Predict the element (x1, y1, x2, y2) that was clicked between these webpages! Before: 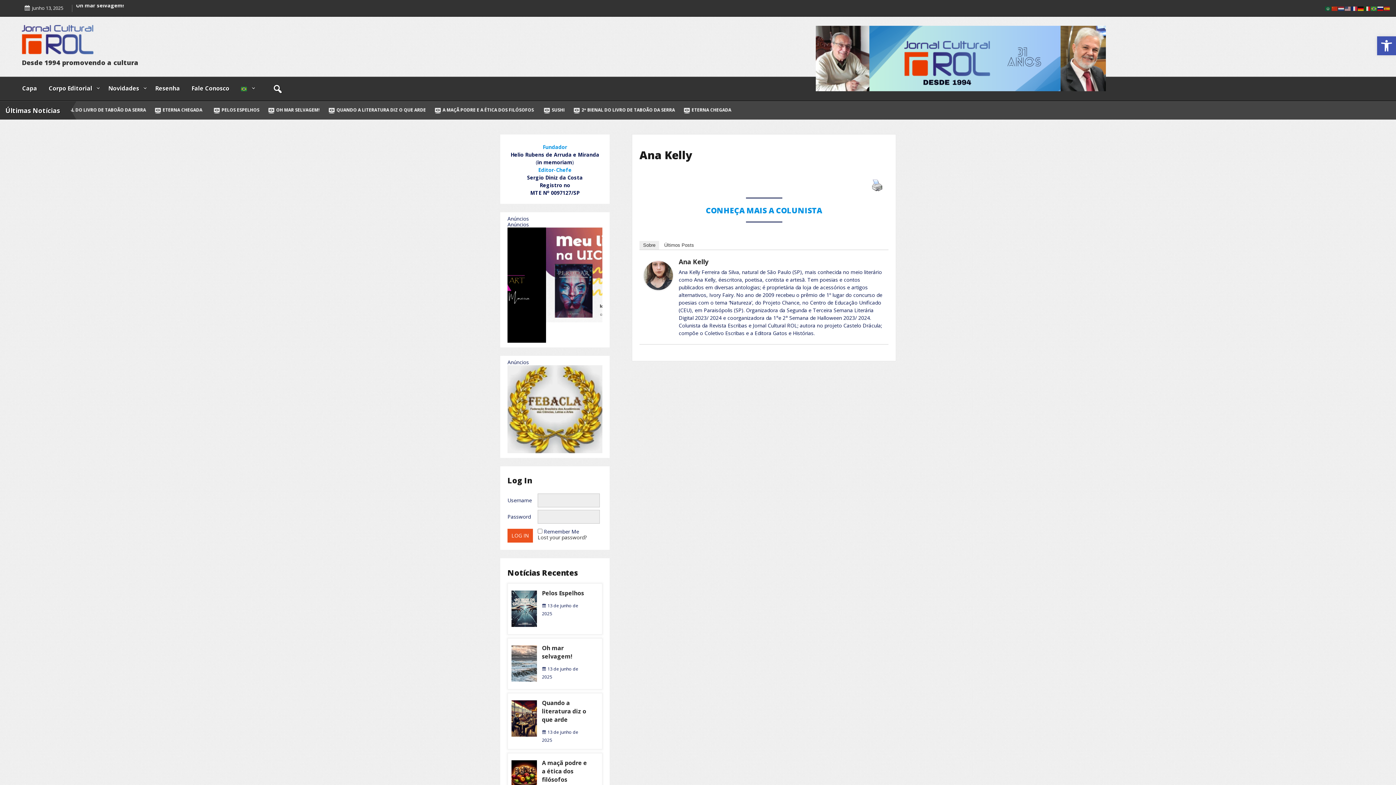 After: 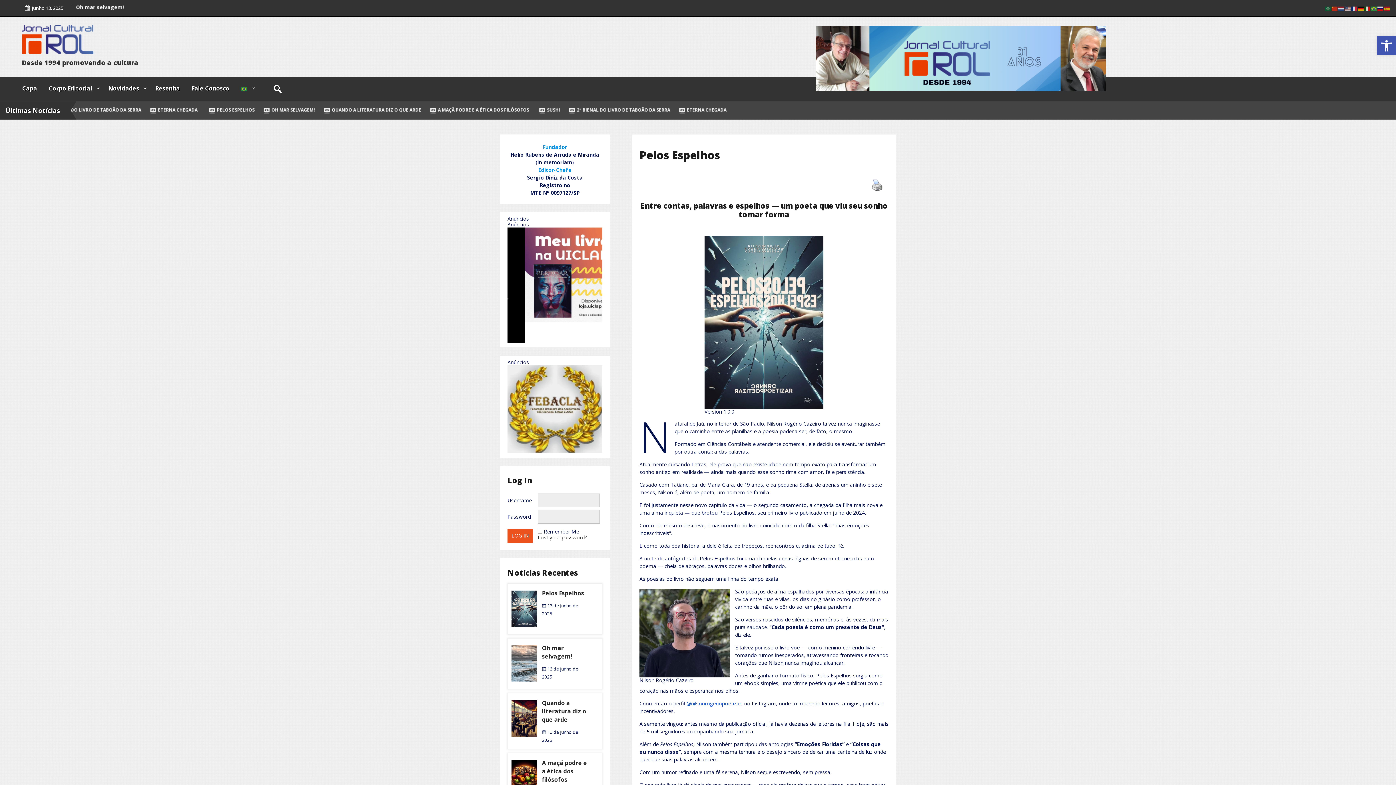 Action: bbox: (509, 621, 538, 628)